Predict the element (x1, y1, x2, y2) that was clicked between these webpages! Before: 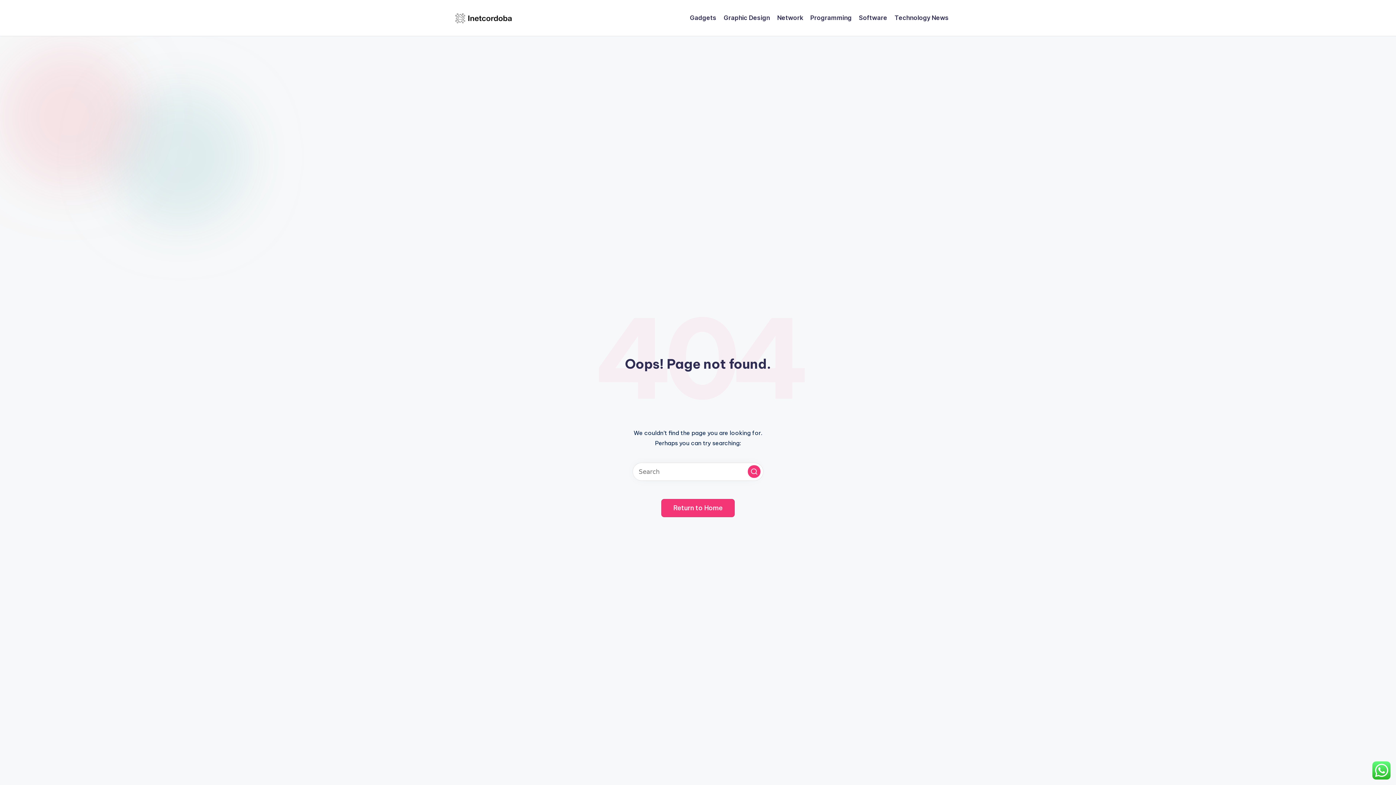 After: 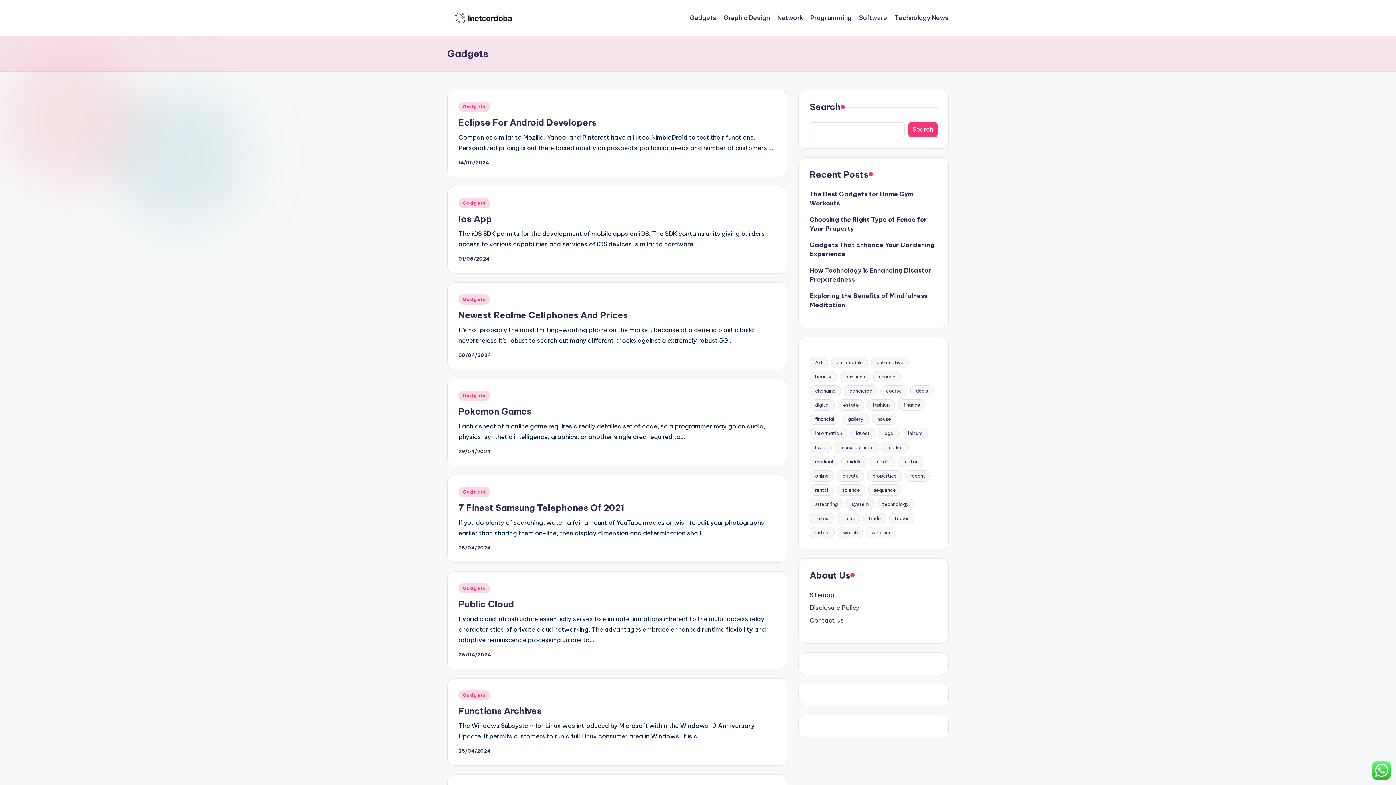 Action: bbox: (690, 12, 716, 23) label: Gadgets